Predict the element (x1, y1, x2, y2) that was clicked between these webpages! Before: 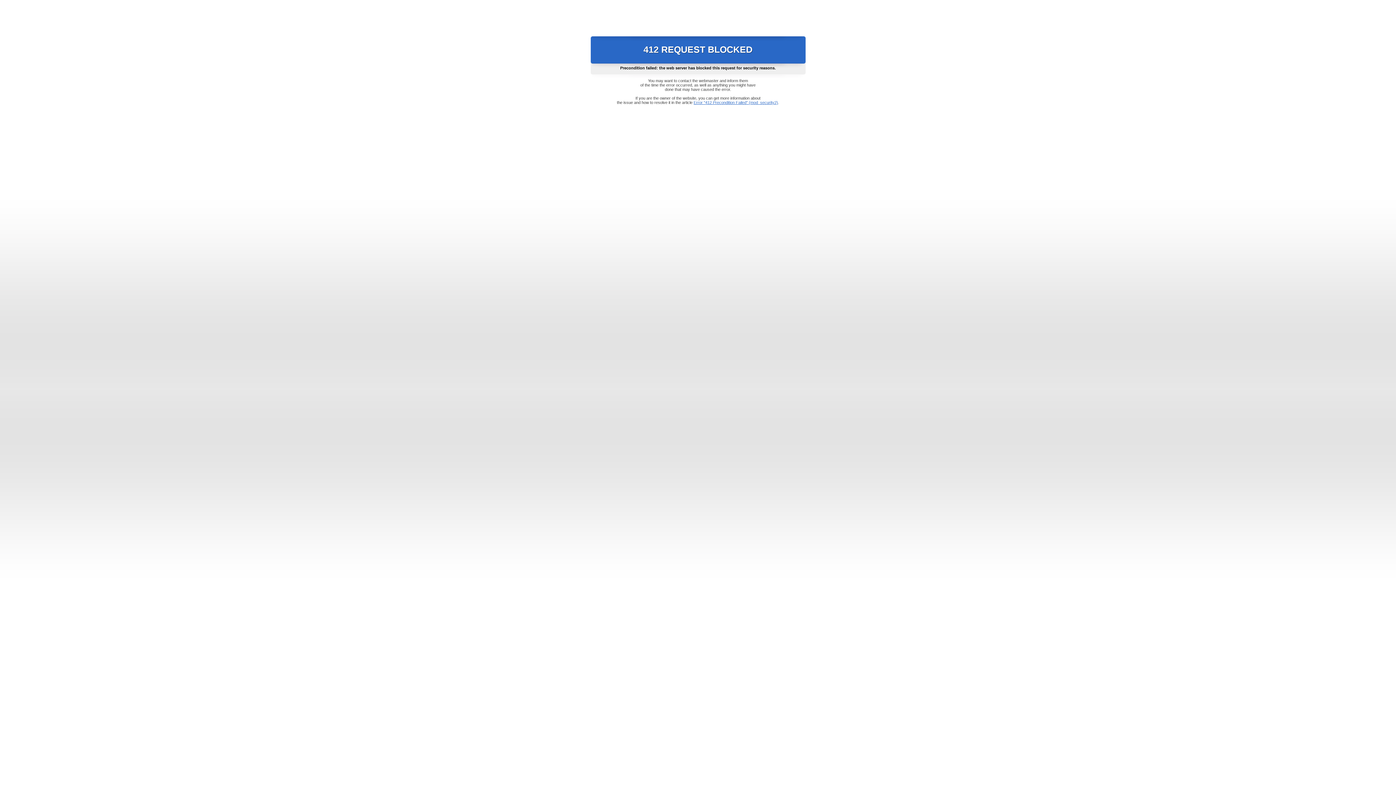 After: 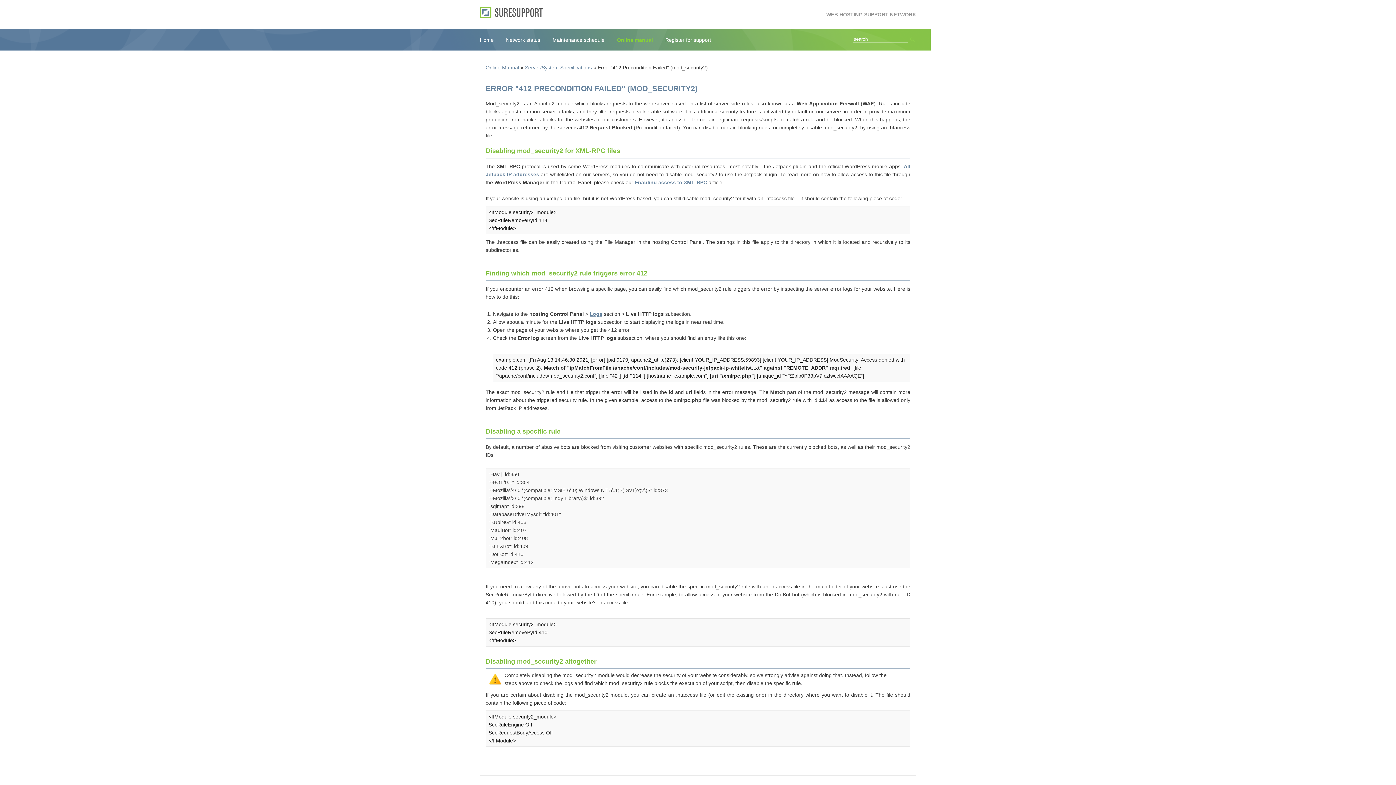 Action: label: Error "412 Precondition Failed" (mod_security2) bbox: (693, 100, 778, 104)